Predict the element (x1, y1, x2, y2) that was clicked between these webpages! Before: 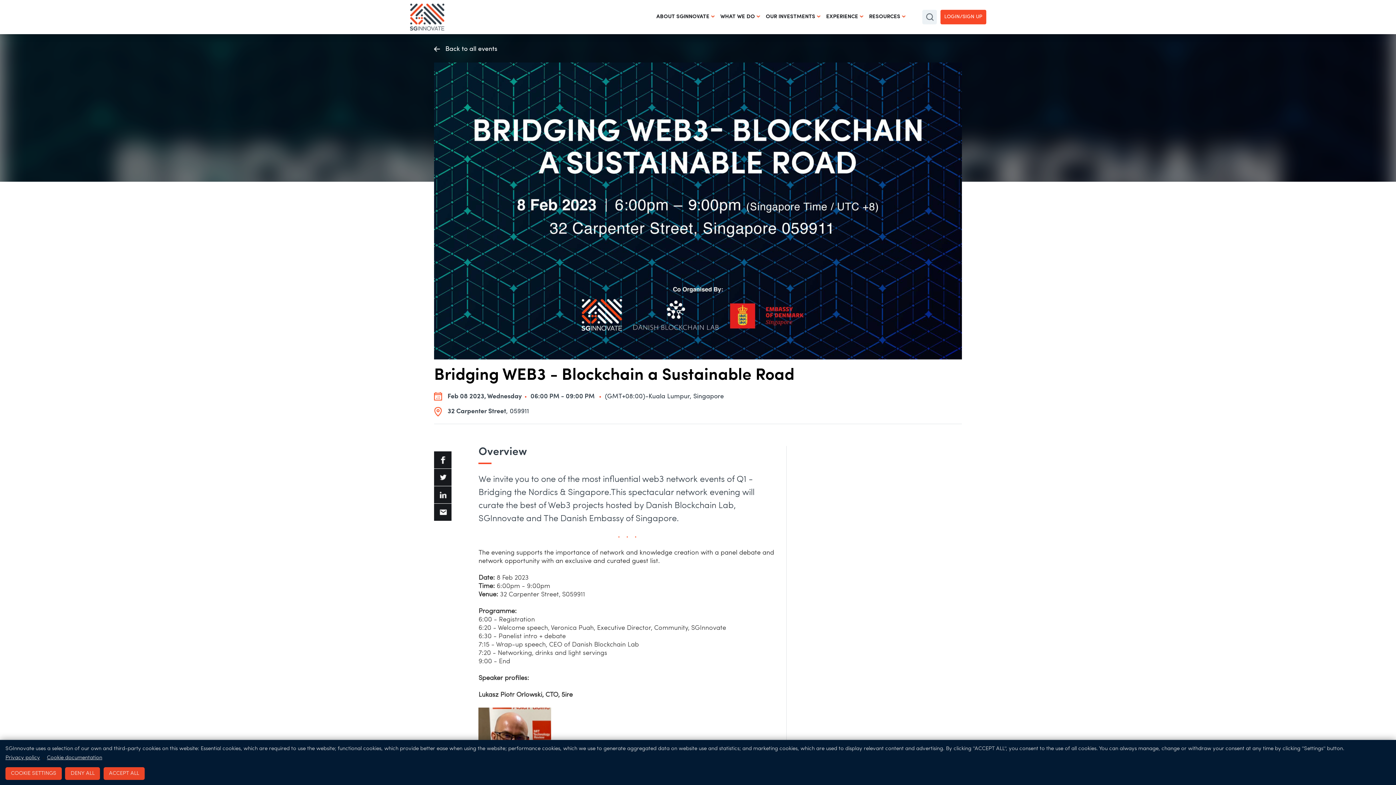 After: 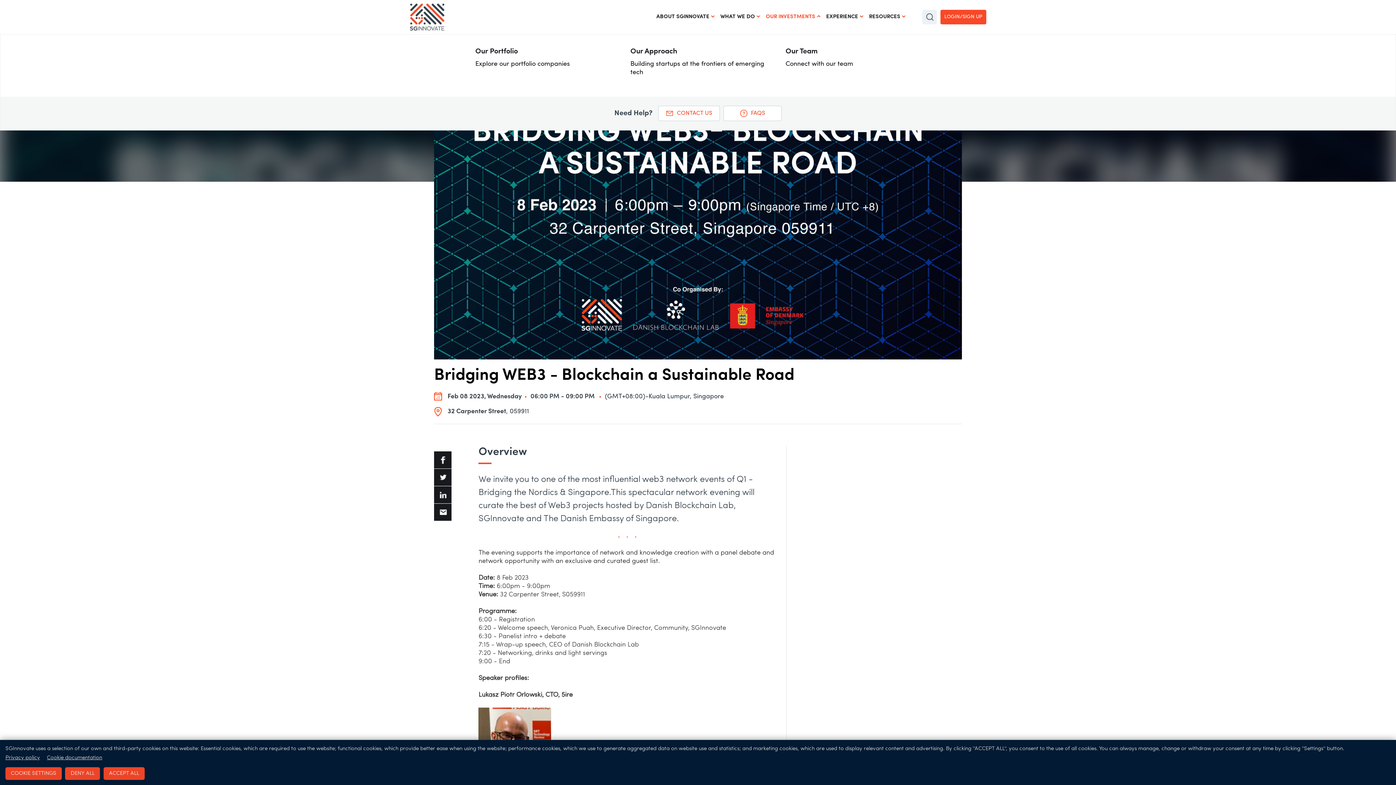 Action: bbox: (766, 0, 826, 34) label: OUR INVESTMENTS